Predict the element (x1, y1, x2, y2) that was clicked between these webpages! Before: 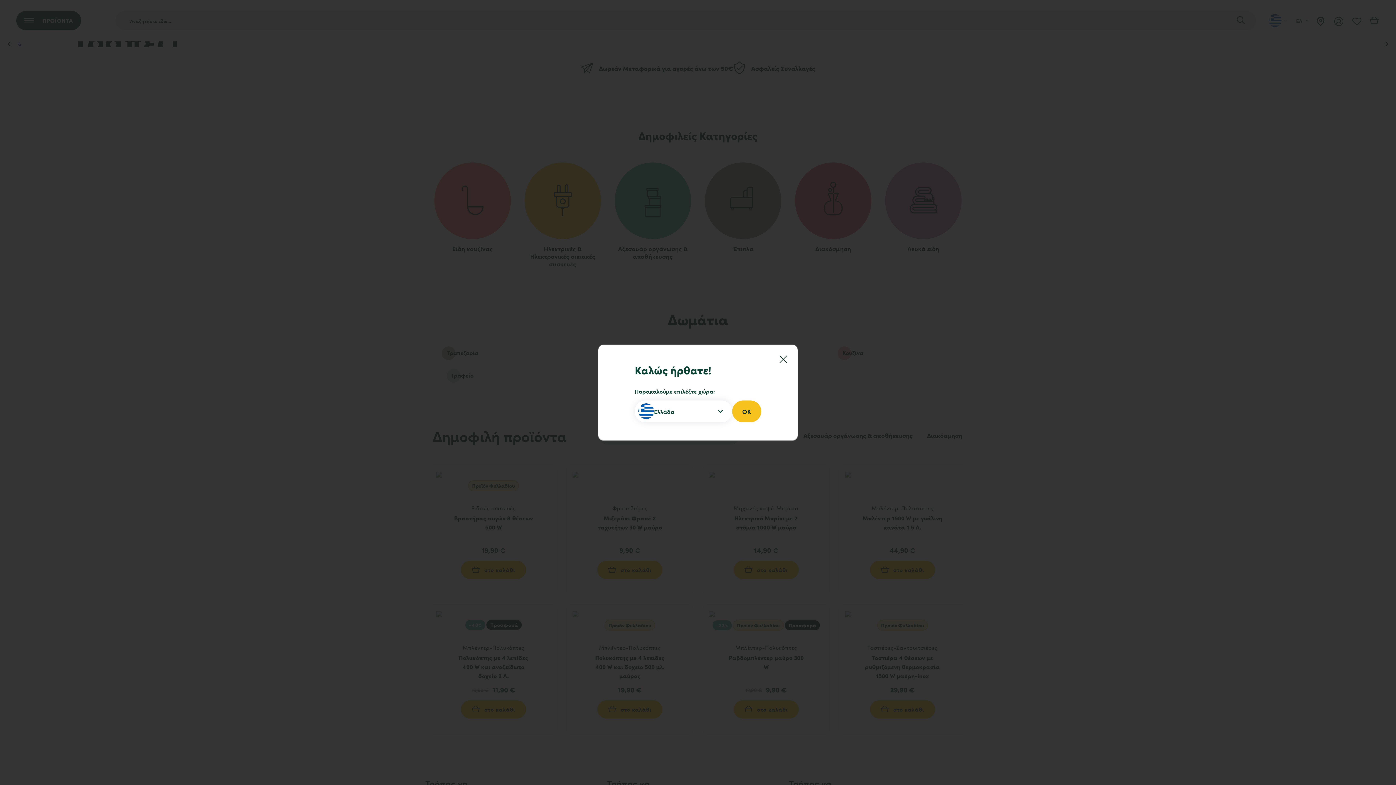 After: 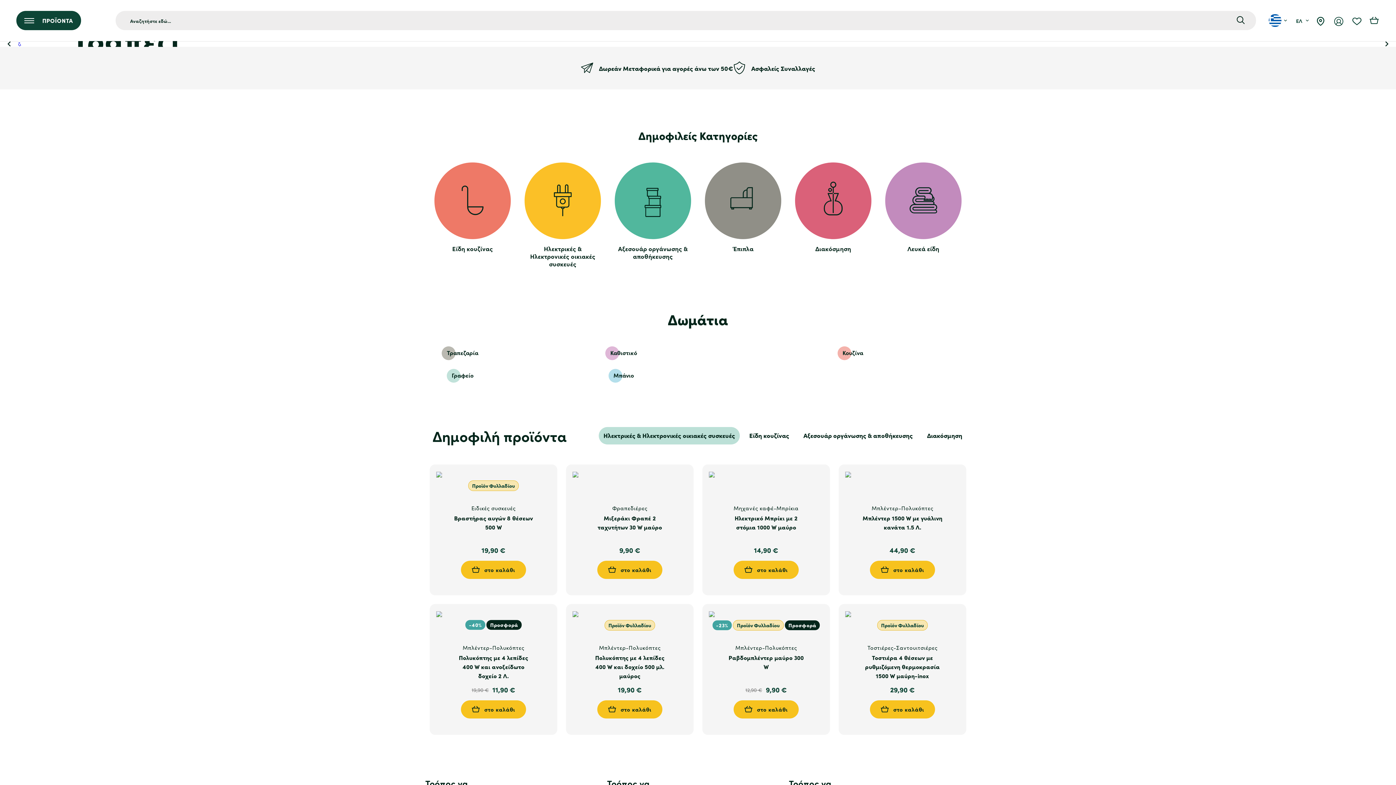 Action: bbox: (779, 348, 794, 363)